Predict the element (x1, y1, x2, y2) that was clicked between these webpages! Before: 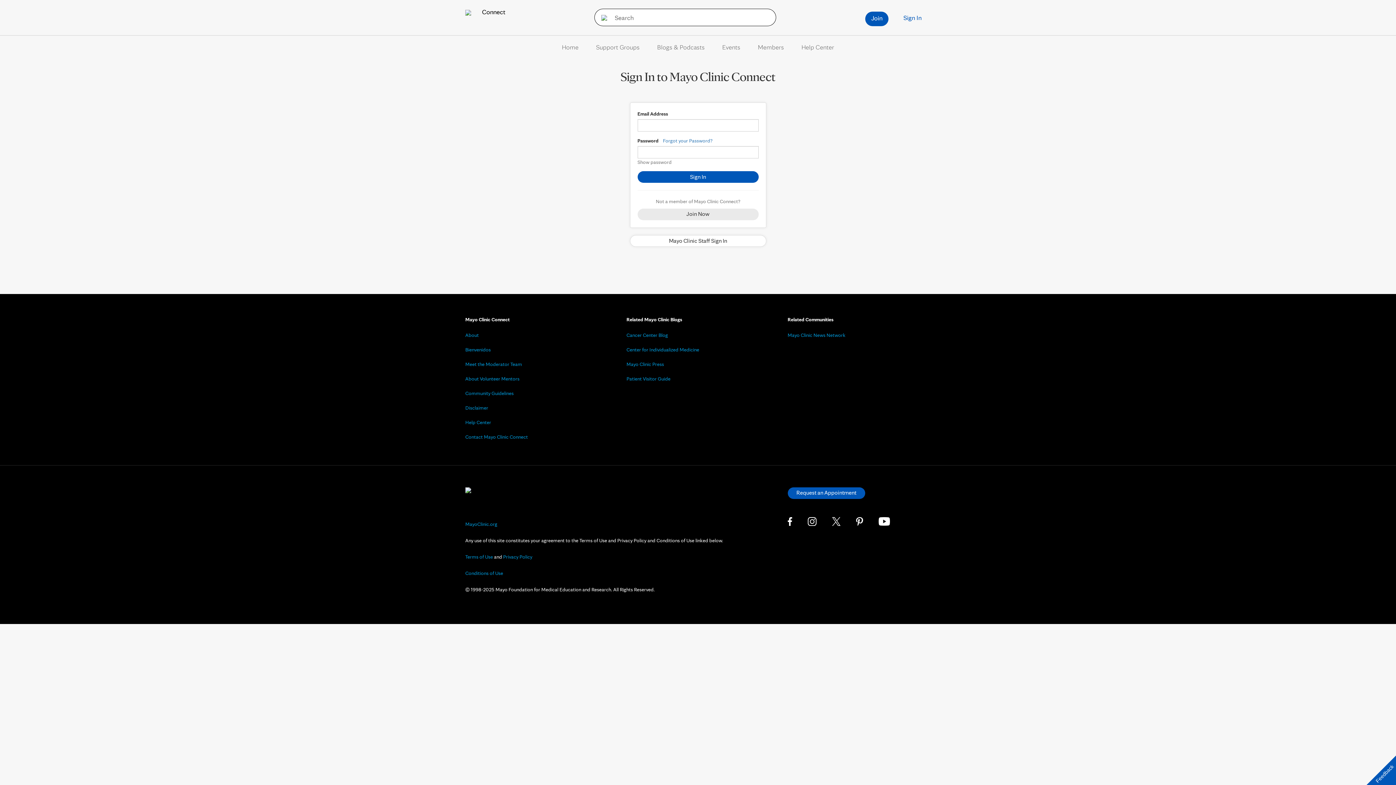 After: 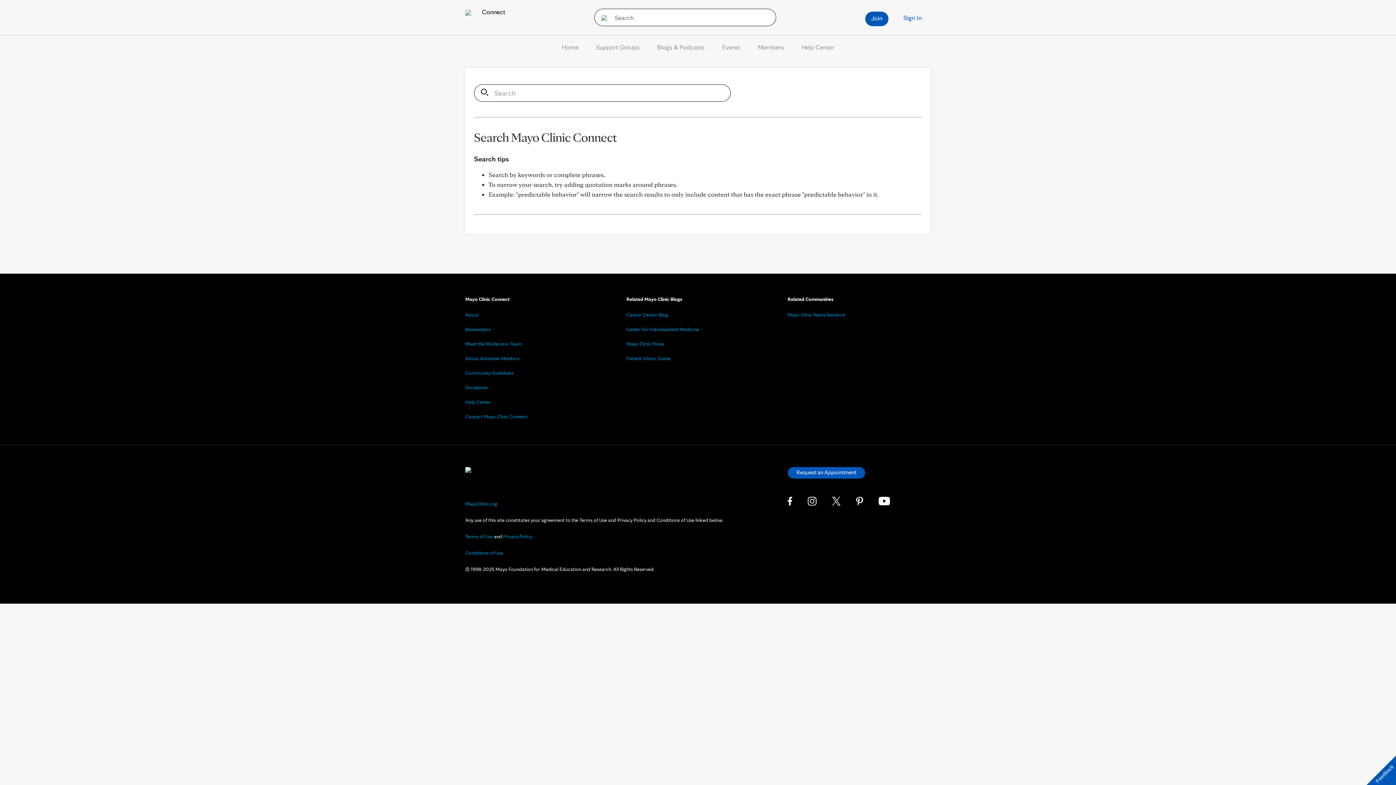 Action: bbox: (594, 8, 609, 26)